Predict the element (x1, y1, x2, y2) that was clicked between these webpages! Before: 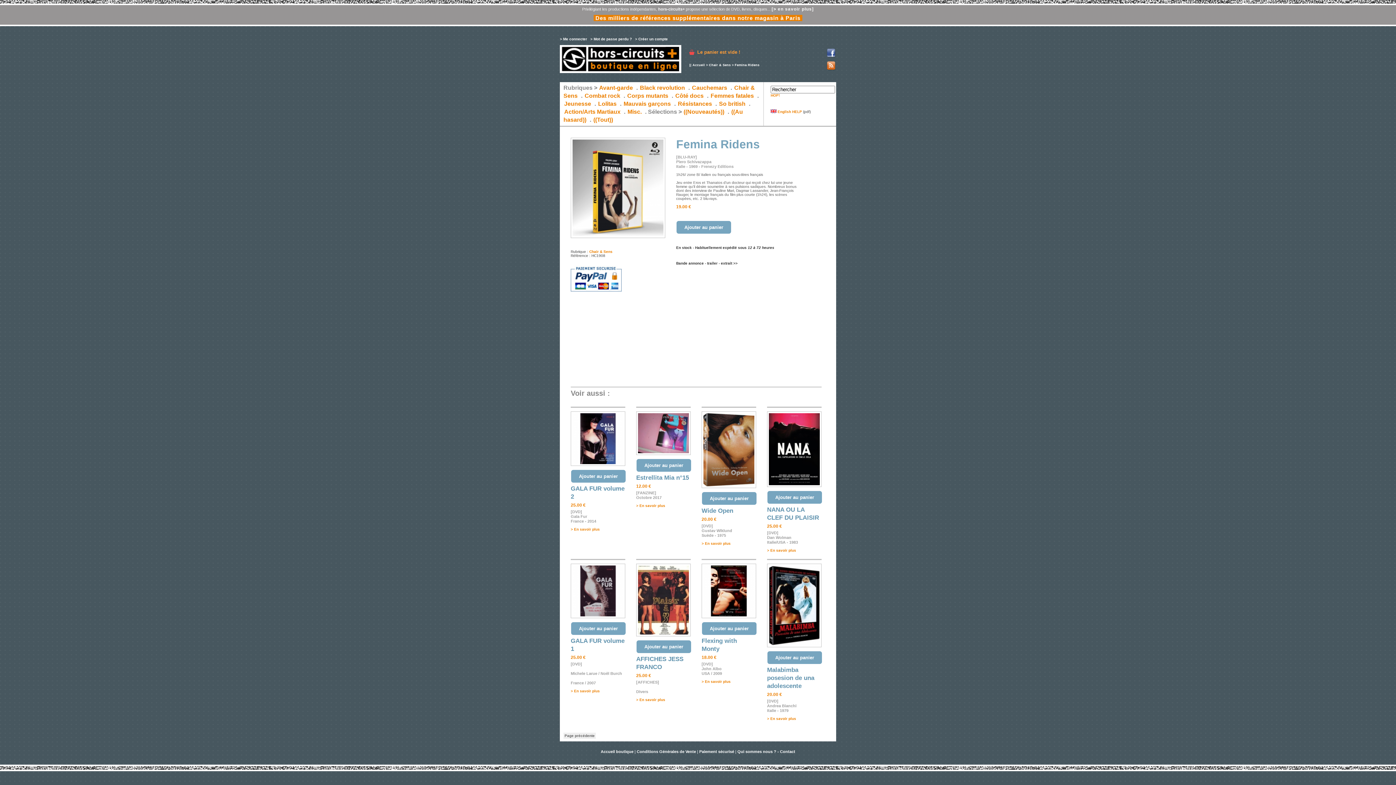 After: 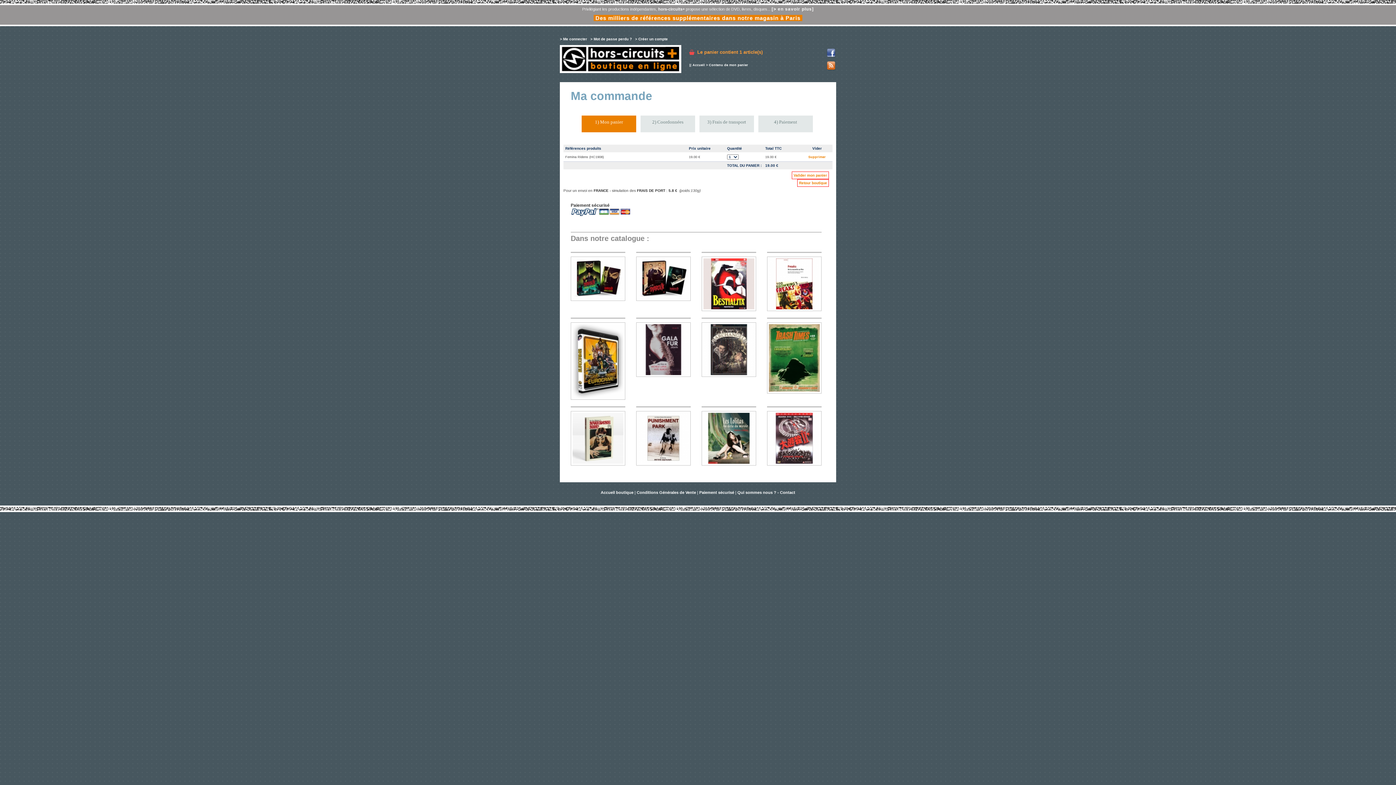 Action: label: Ajouter au panier bbox: (676, 220, 731, 234)